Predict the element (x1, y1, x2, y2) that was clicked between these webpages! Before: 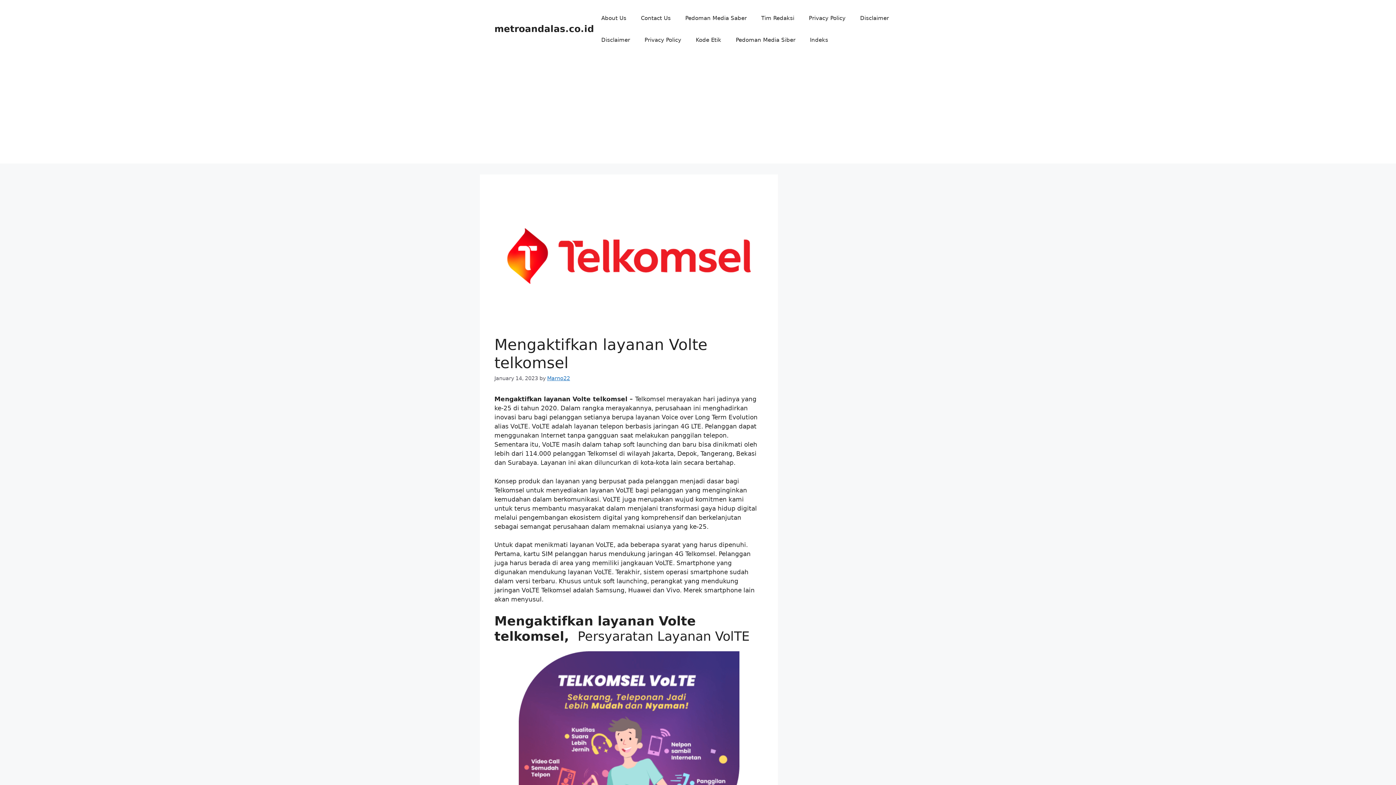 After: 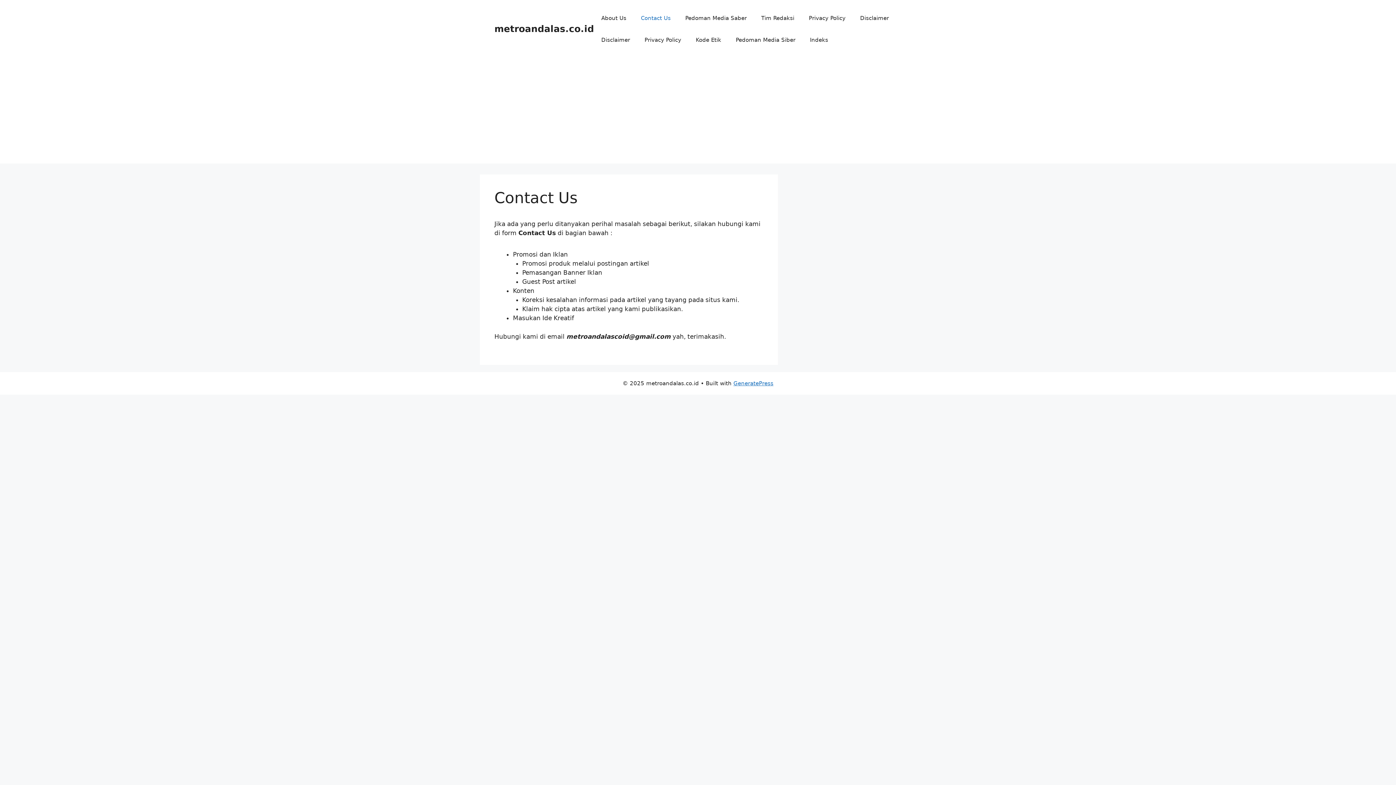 Action: label: Contact Us bbox: (633, 7, 678, 29)